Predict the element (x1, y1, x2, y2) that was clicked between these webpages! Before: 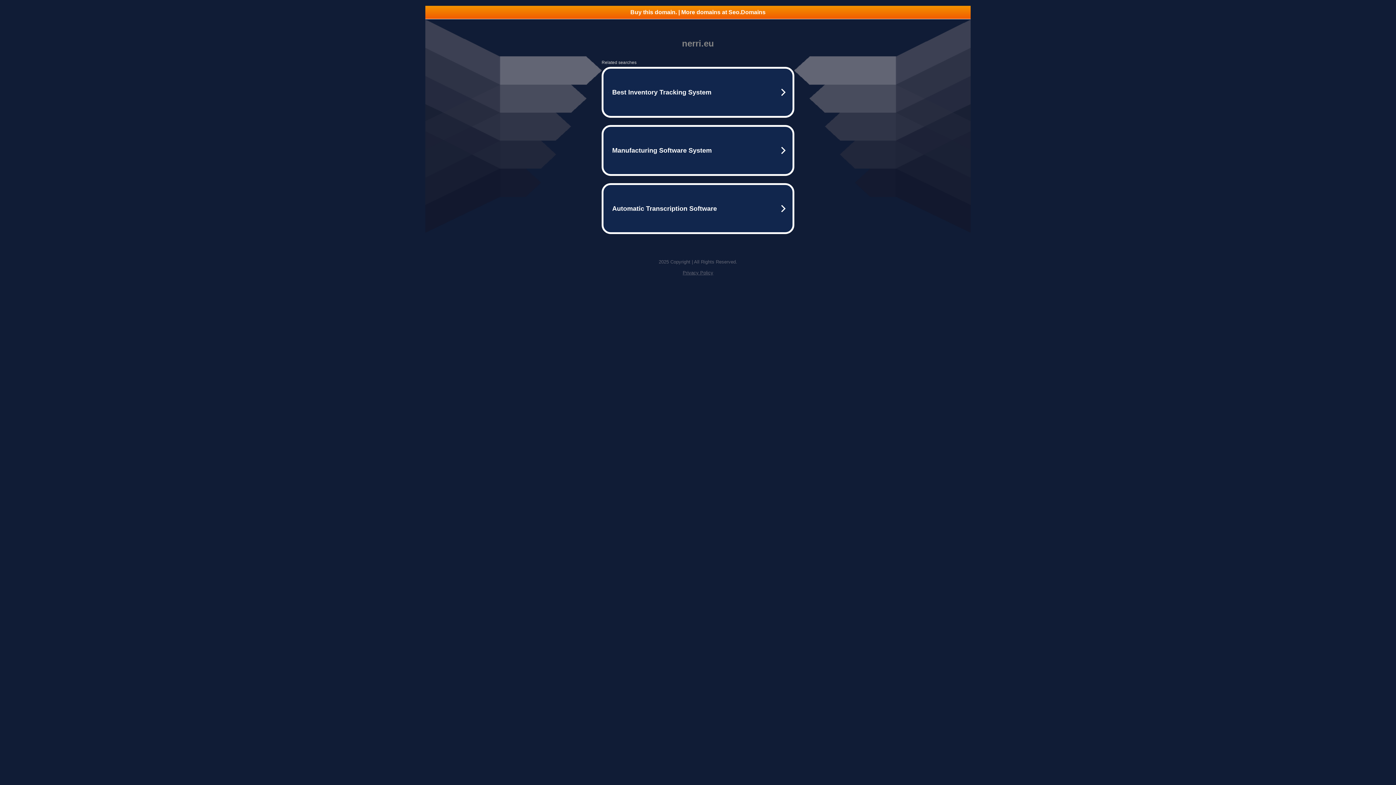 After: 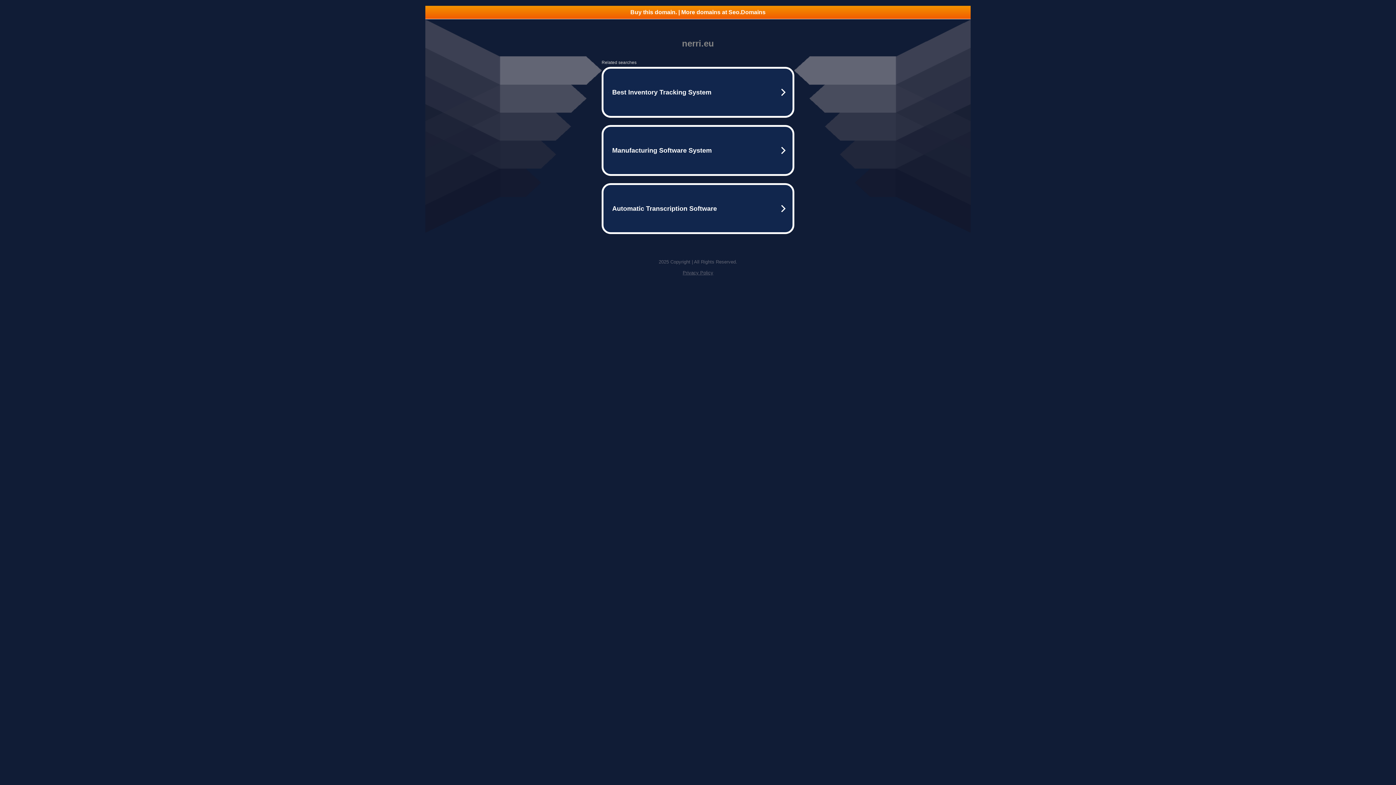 Action: label: Privacy Policy bbox: (682, 270, 713, 275)